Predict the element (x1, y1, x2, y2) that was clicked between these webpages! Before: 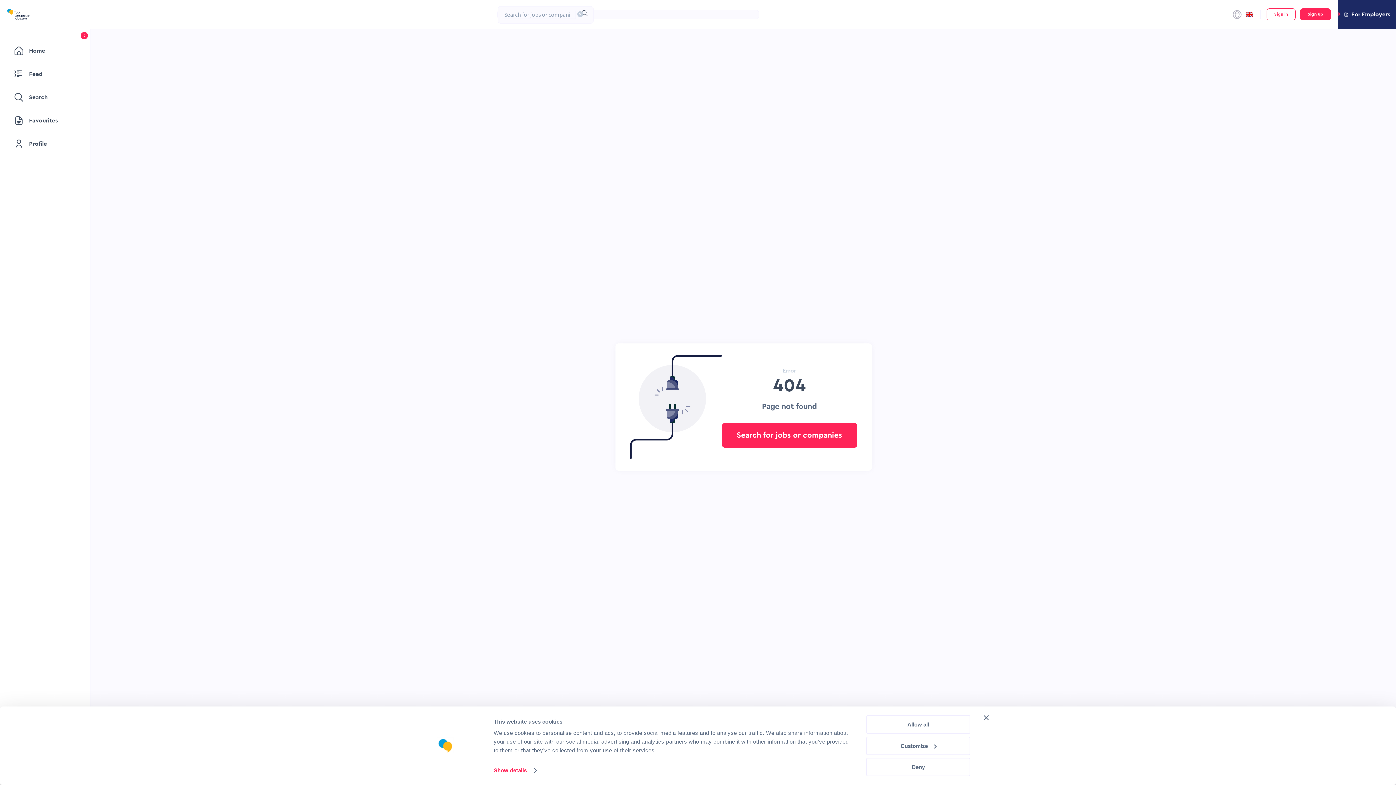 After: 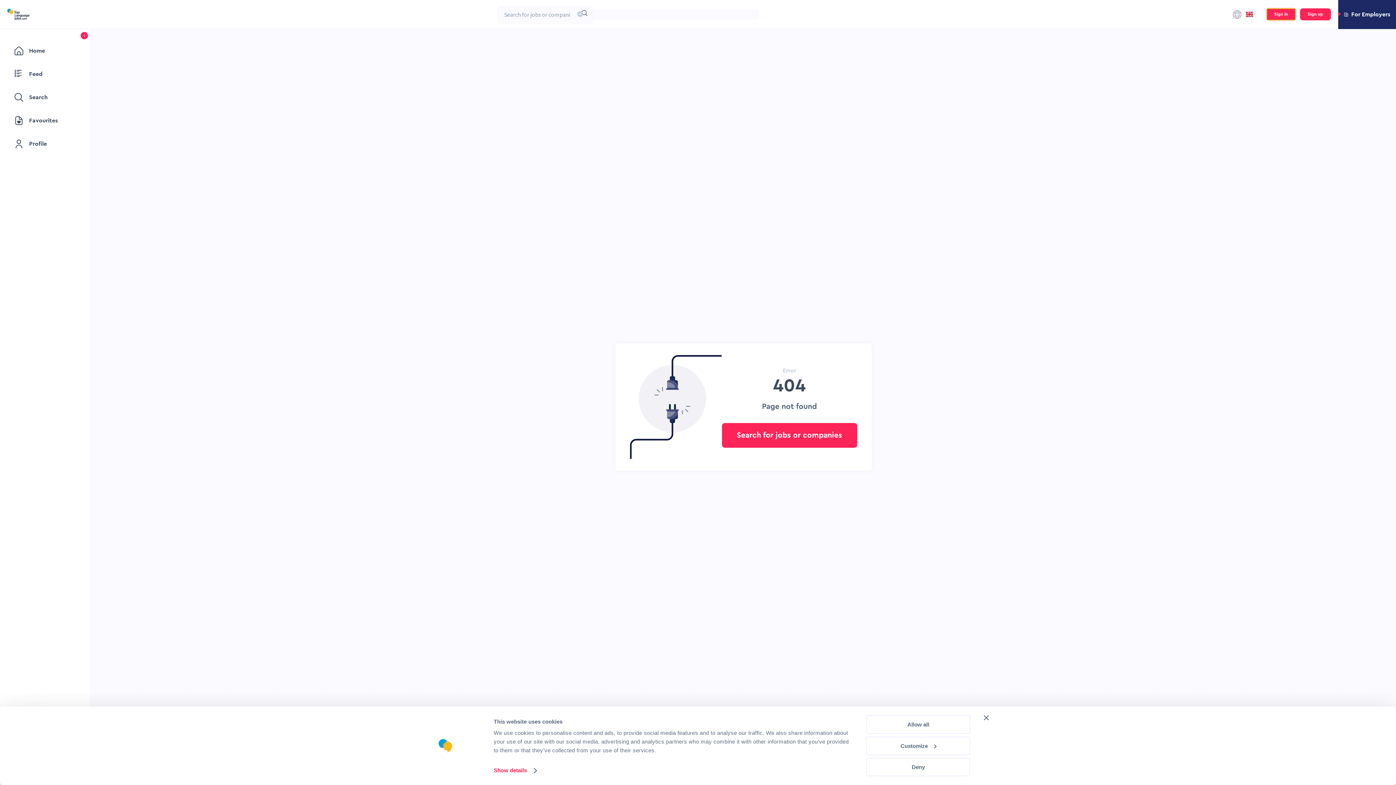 Action: label: Sign in bbox: (1266, 8, 1295, 20)